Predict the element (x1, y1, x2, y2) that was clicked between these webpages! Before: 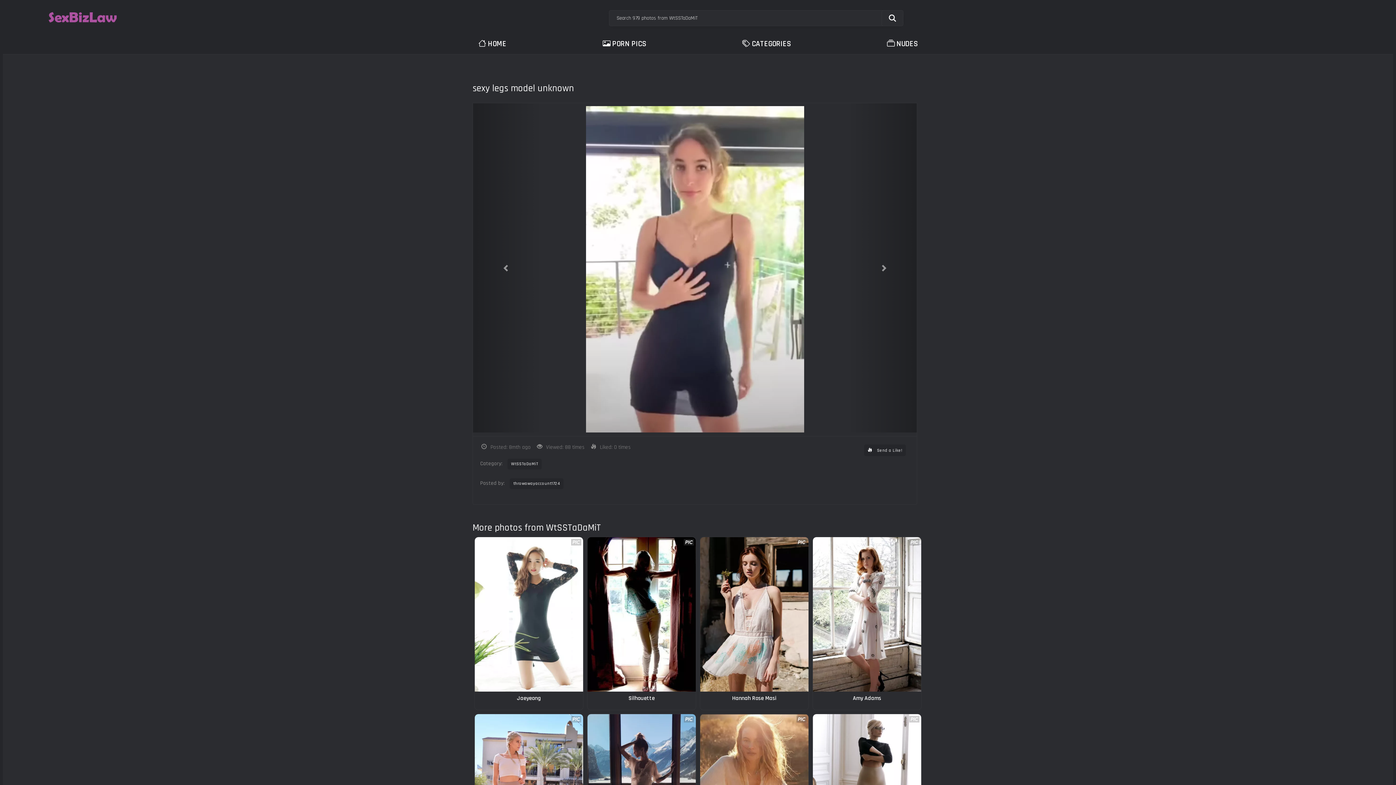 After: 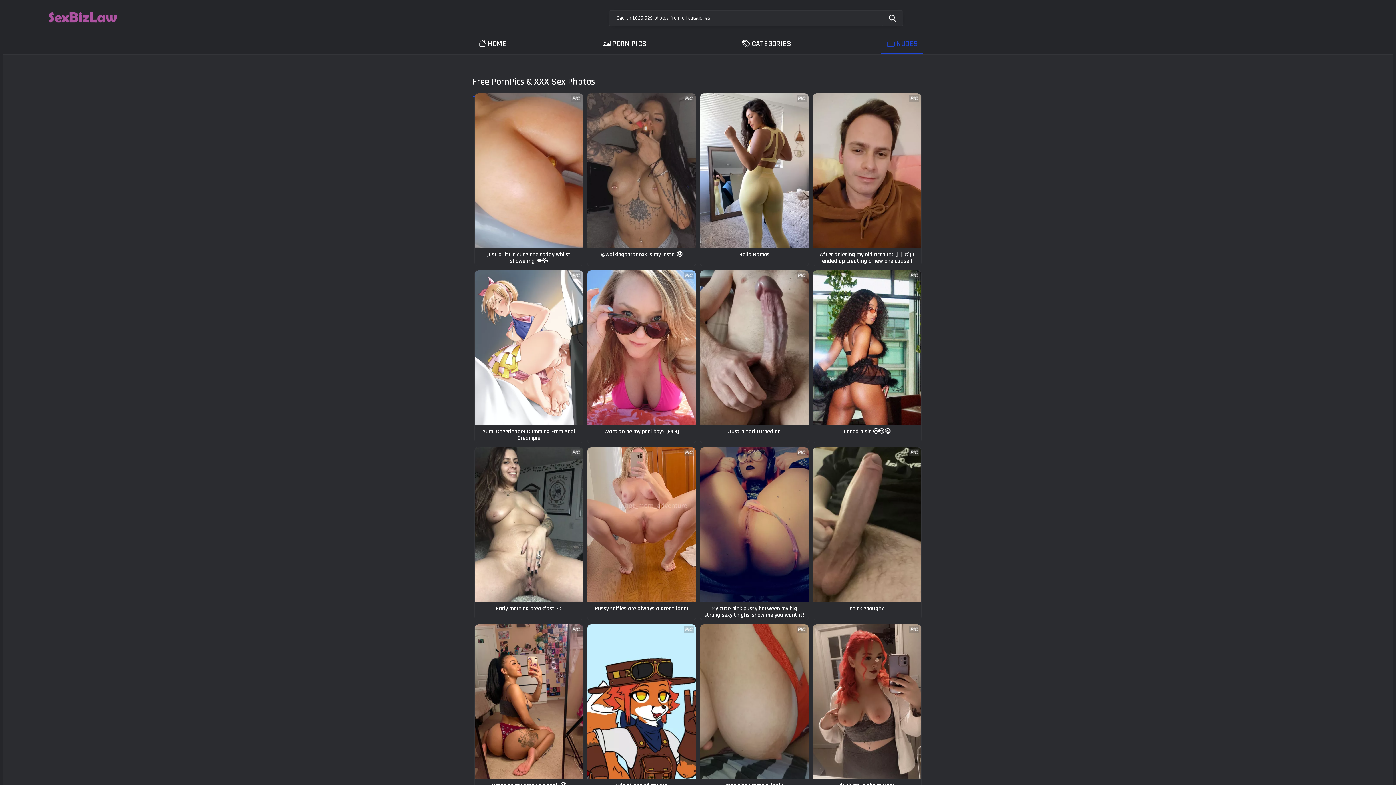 Action: bbox: (881, 33, 923, 54) label: NUDES